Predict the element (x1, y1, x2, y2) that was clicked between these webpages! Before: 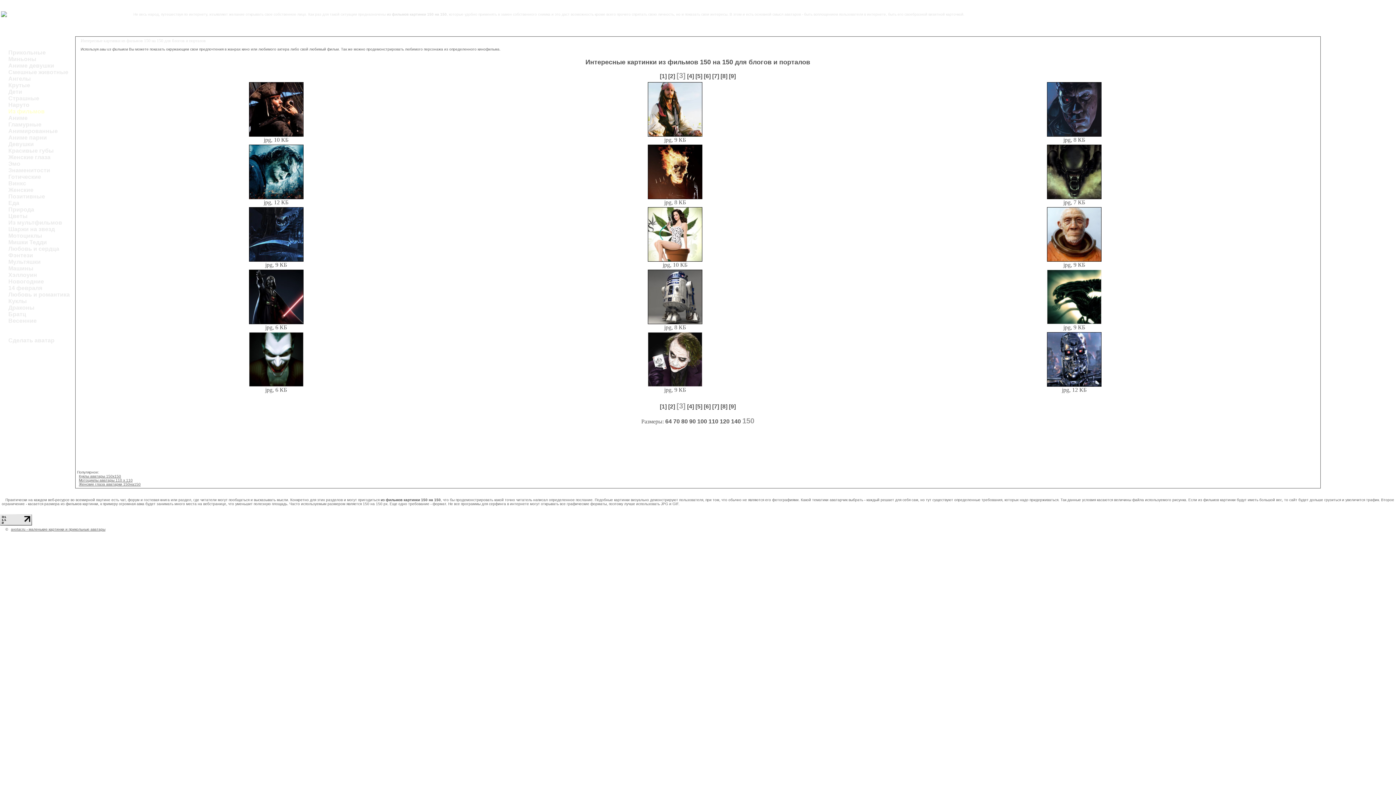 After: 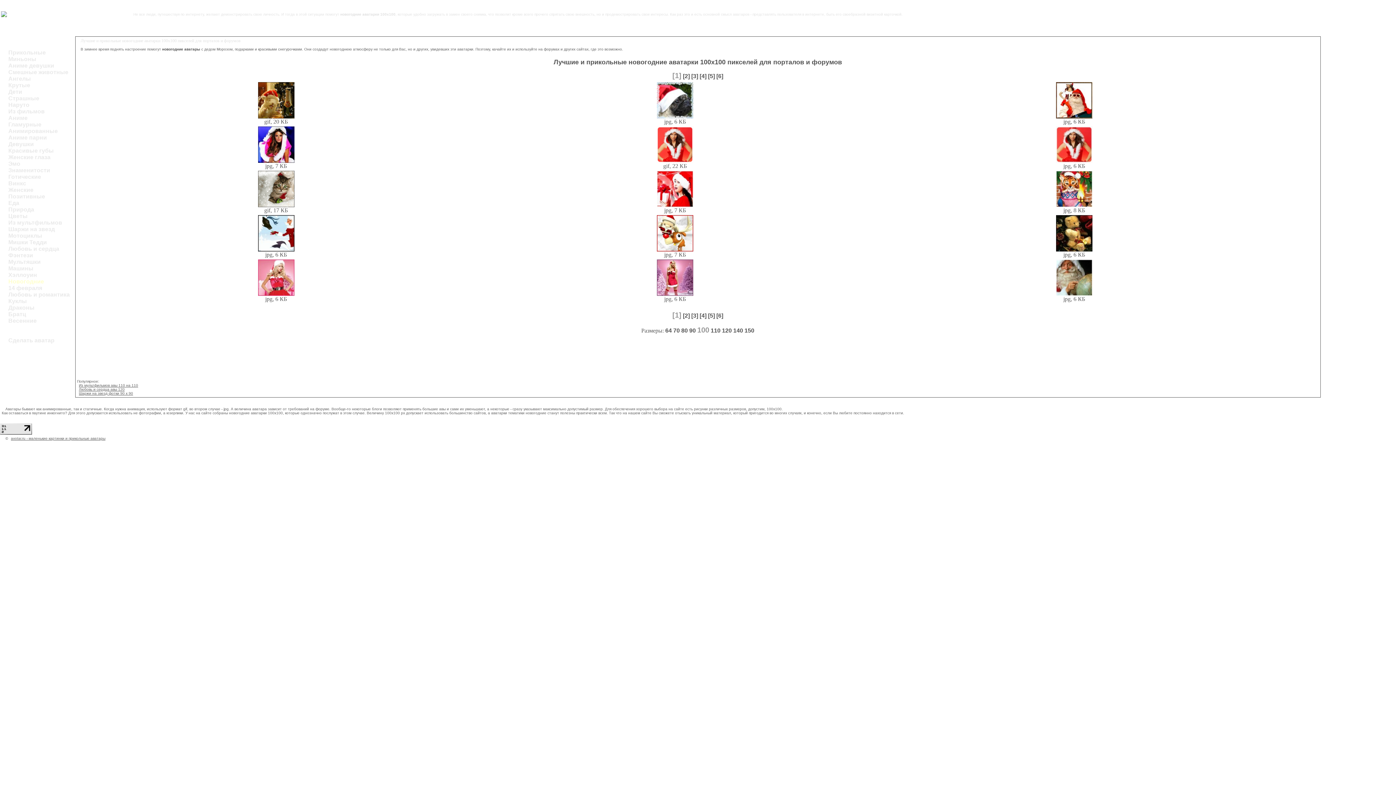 Action: bbox: (1, 278, 73, 285) label: Новогодние